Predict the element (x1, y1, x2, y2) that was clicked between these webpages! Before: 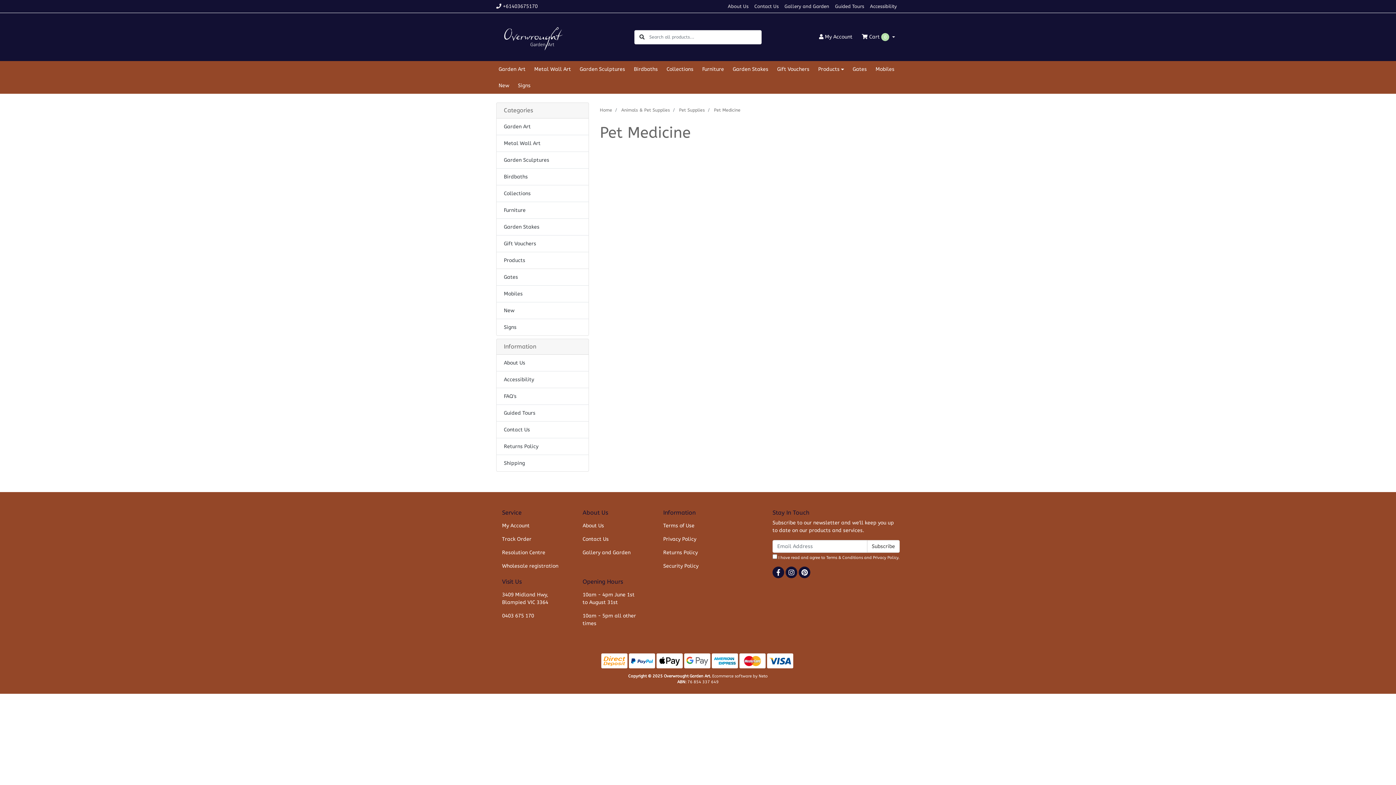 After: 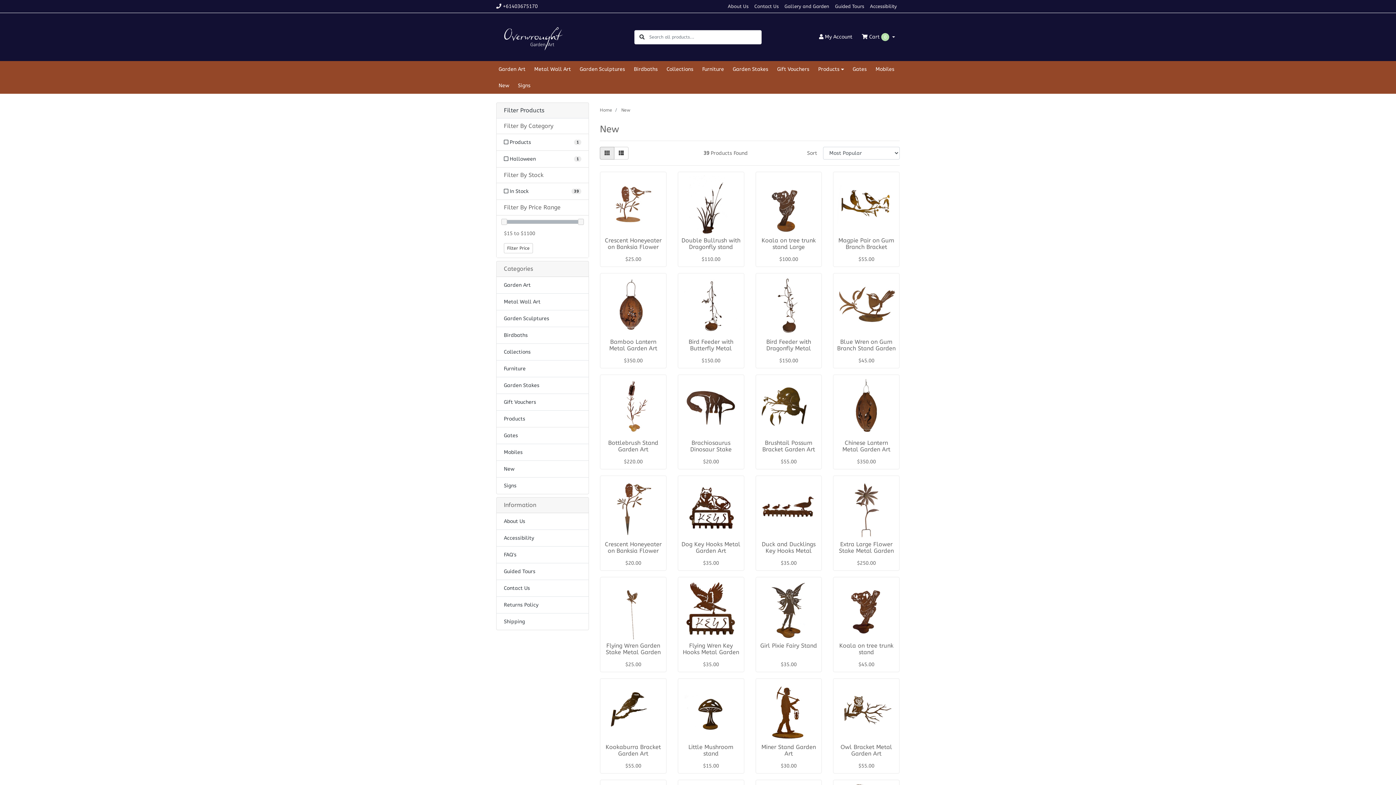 Action: bbox: (496, 302, 588, 318) label: New